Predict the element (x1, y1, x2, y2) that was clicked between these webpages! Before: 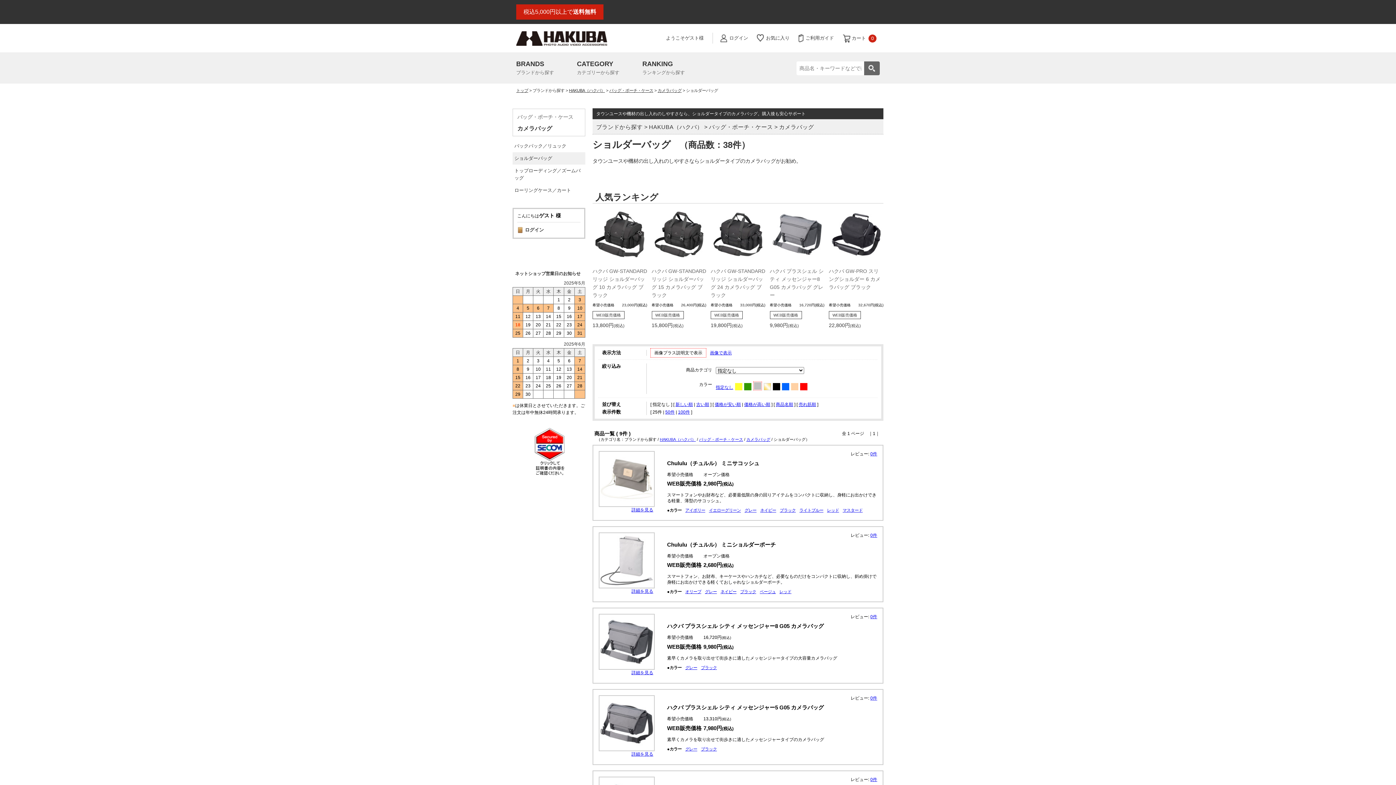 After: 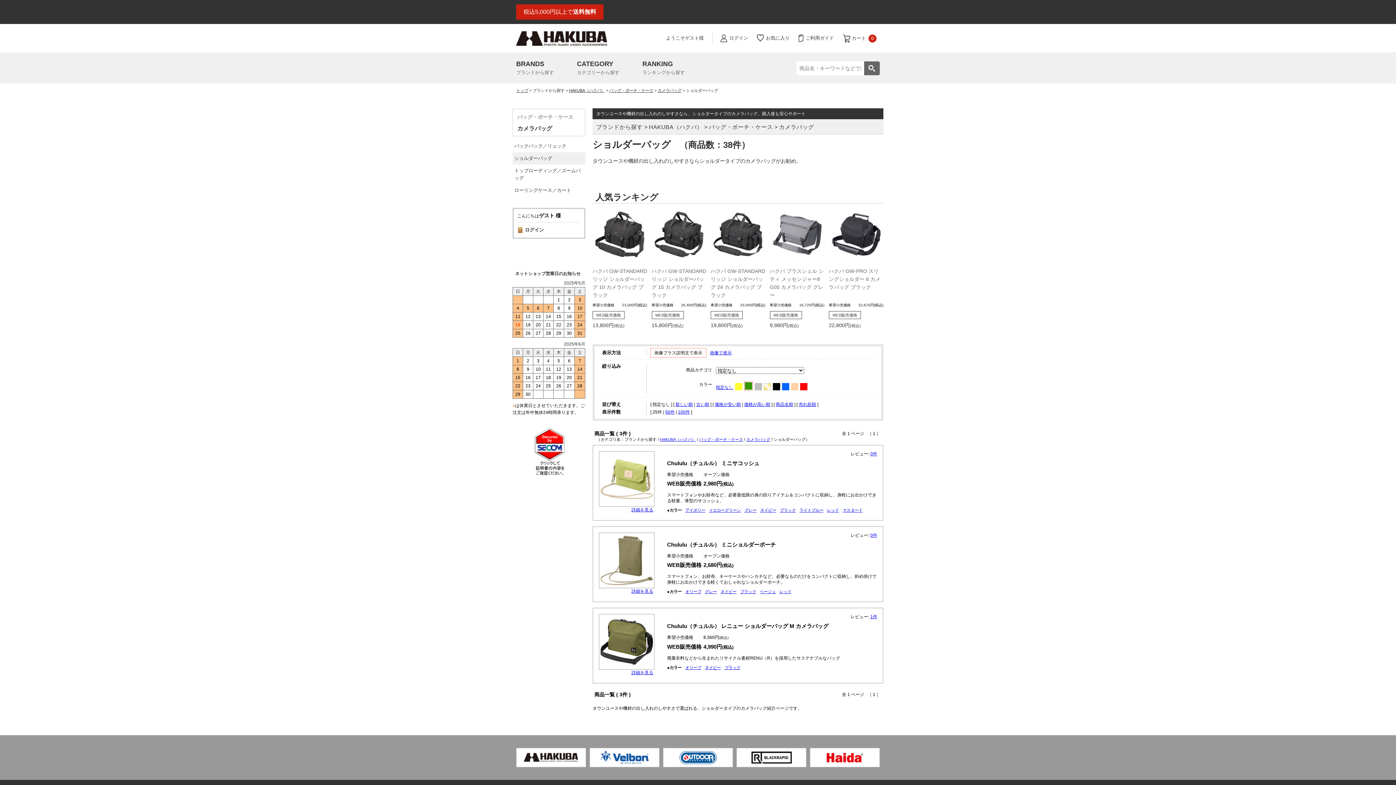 Action: bbox: (744, 385, 751, 390)